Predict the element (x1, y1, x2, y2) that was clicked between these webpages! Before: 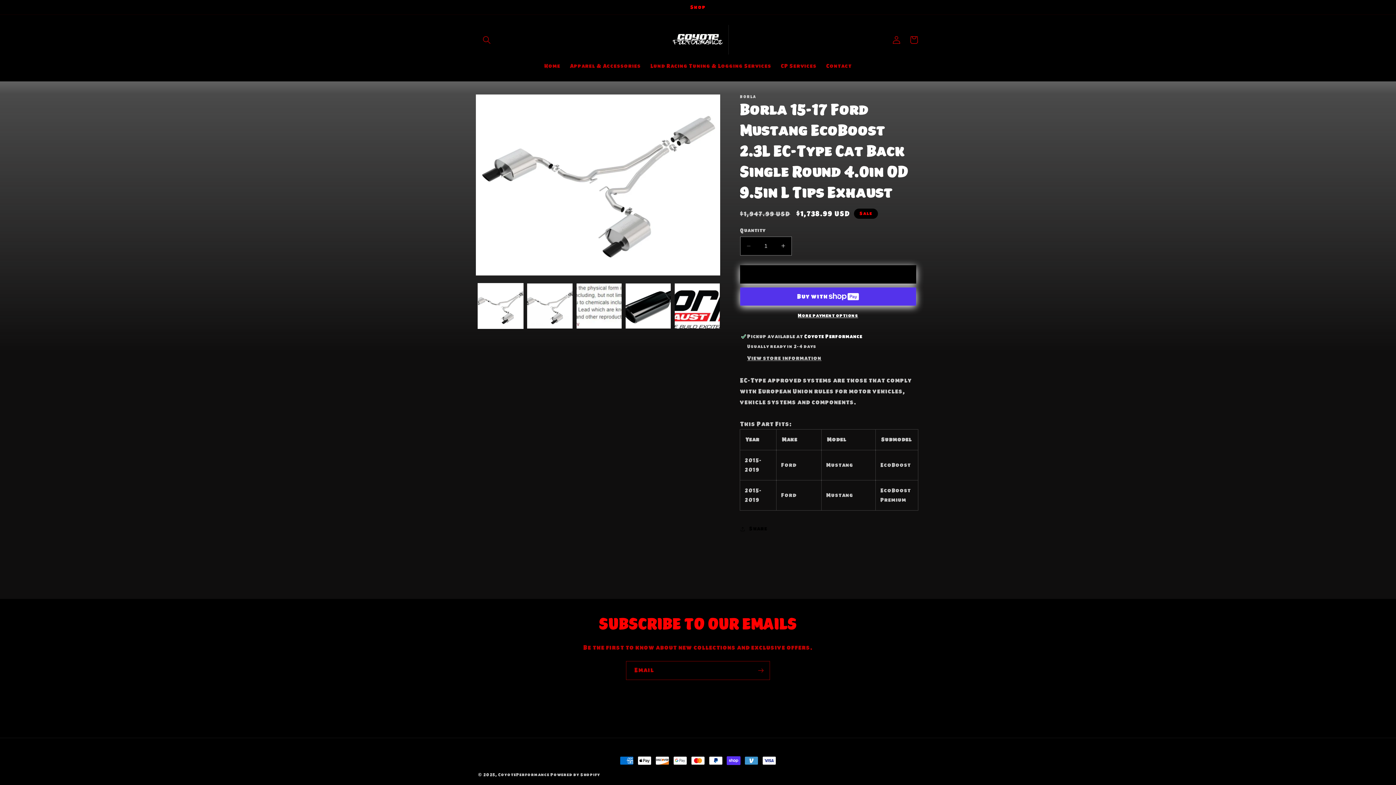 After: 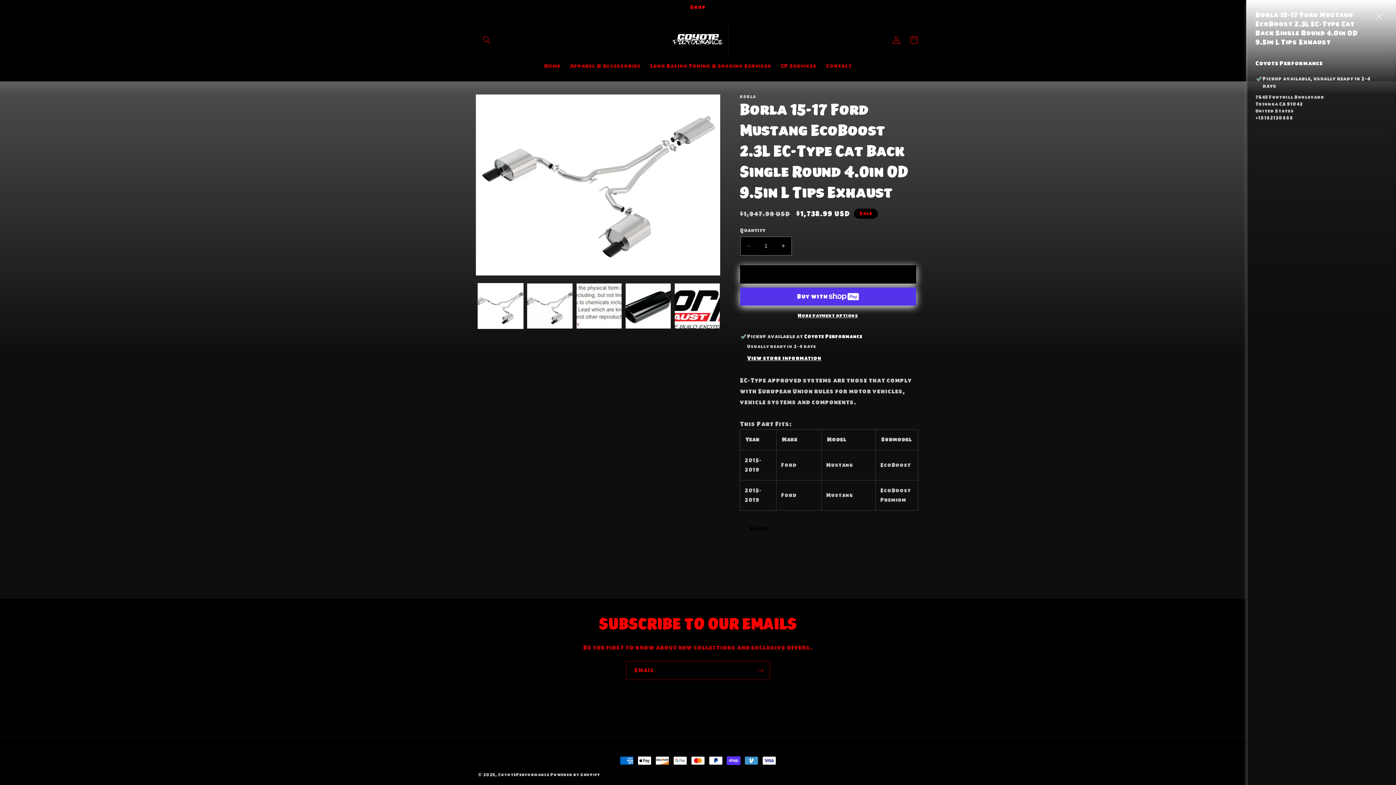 Action: bbox: (747, 355, 821, 362) label: View store information